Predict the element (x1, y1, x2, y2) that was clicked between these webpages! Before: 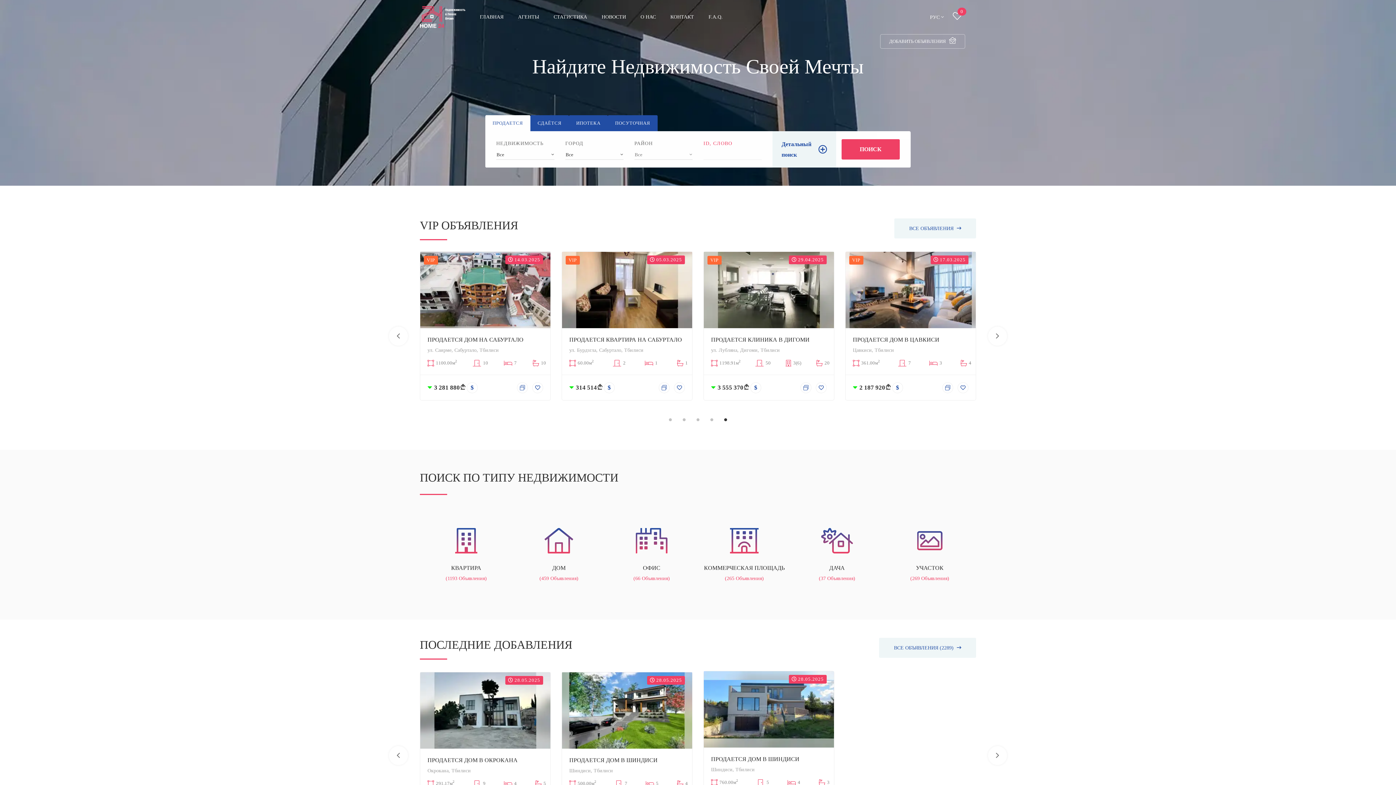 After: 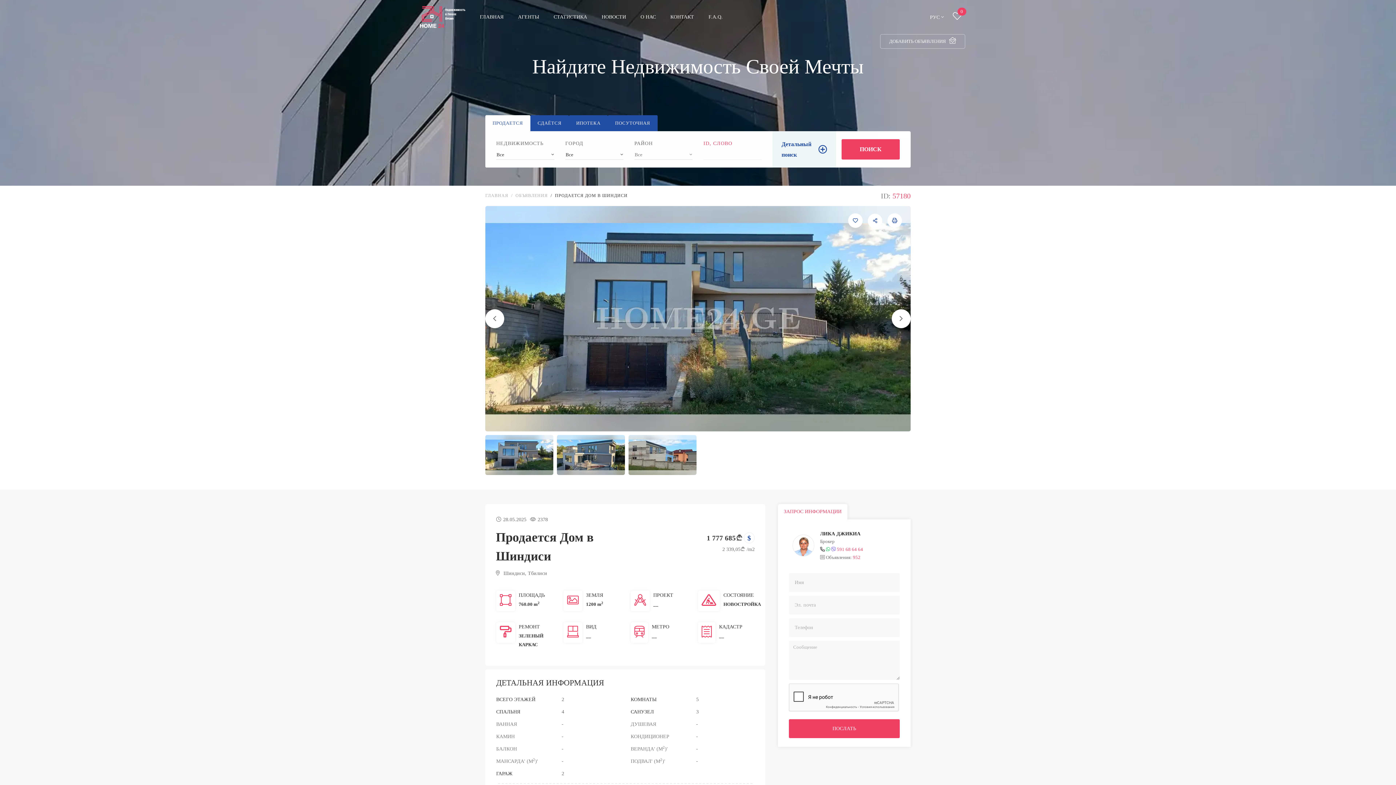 Action: bbox: (724, 671, 855, 748) label:  28.05.2025
3